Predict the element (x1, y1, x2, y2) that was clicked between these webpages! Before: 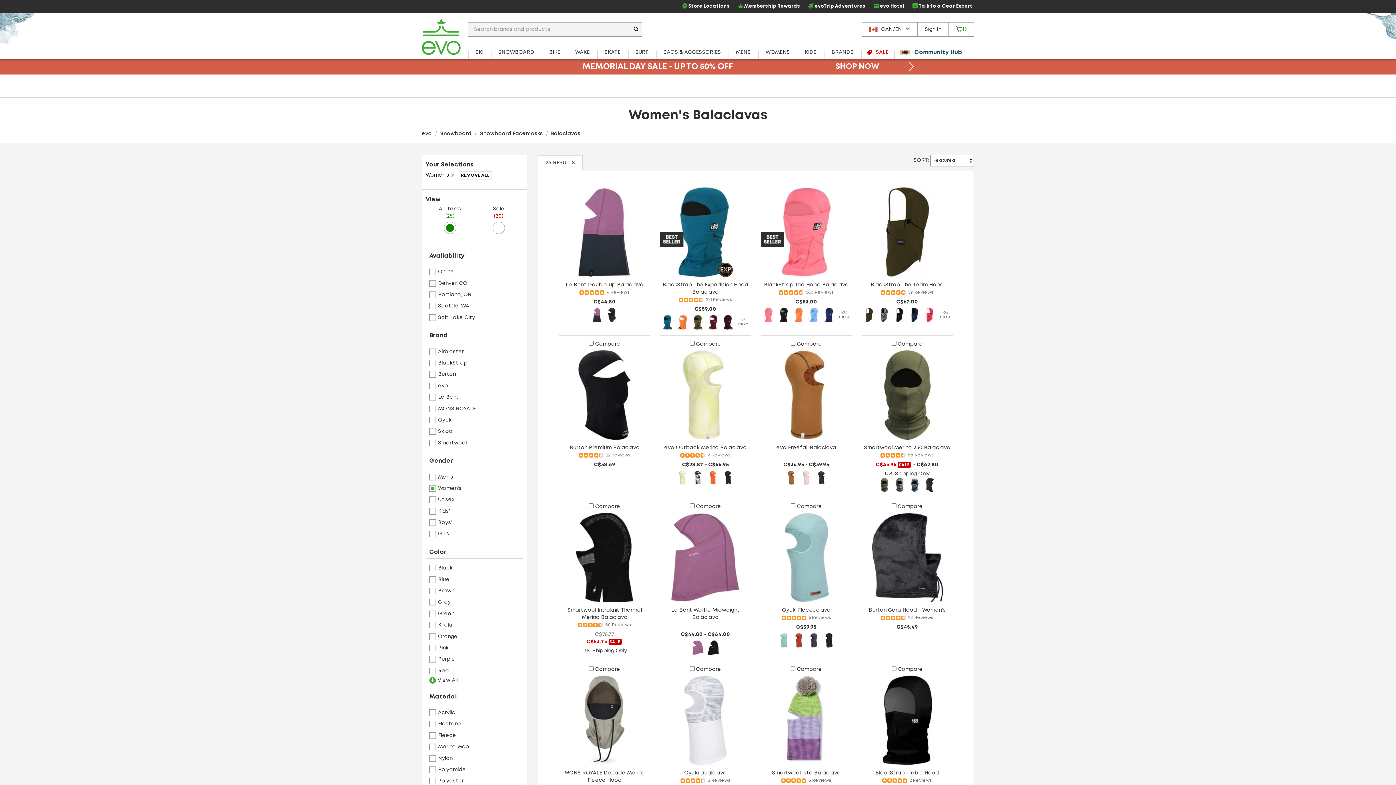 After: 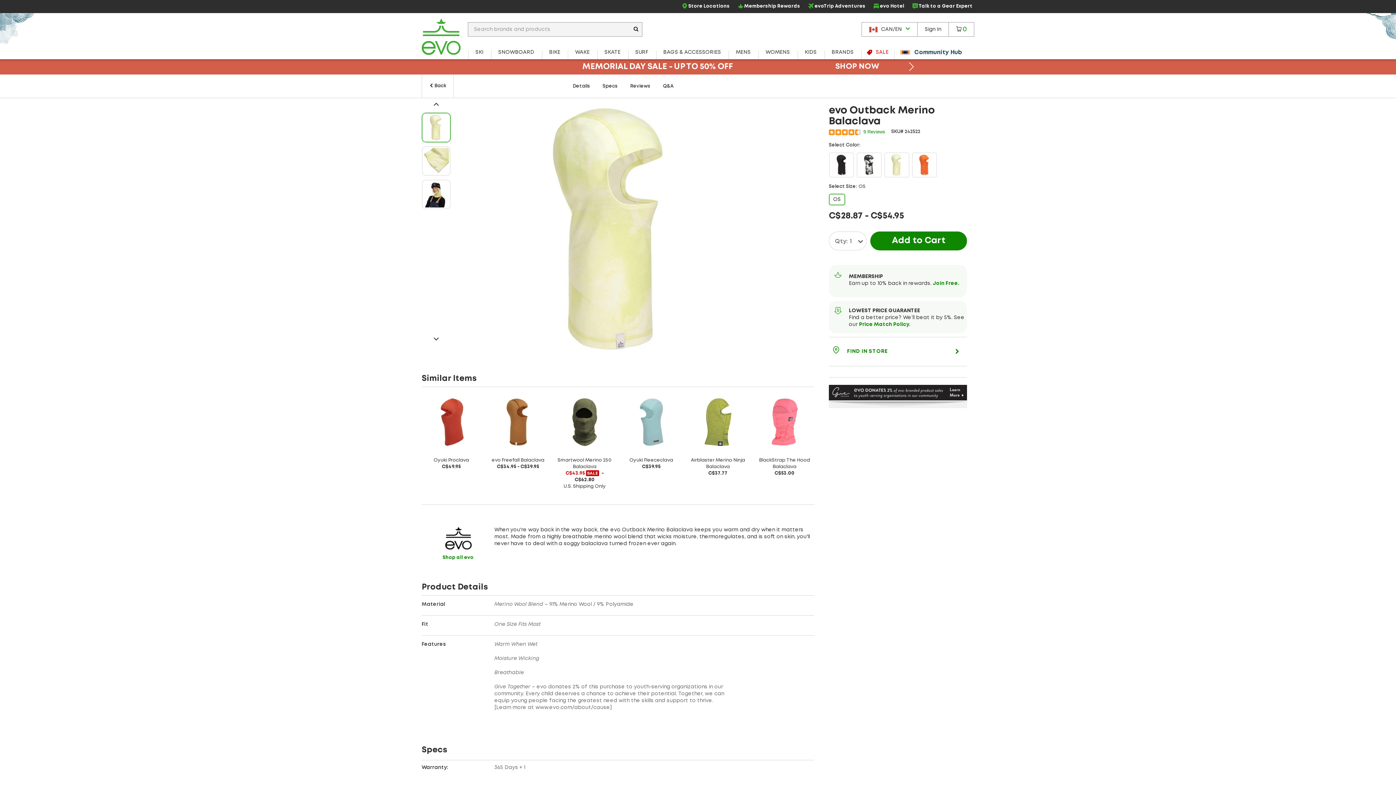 Action: label: evo Outback Merino Balaclava
	9 Reviews
C$28.87 - C$54.95 bbox: (660, 349, 751, 470)